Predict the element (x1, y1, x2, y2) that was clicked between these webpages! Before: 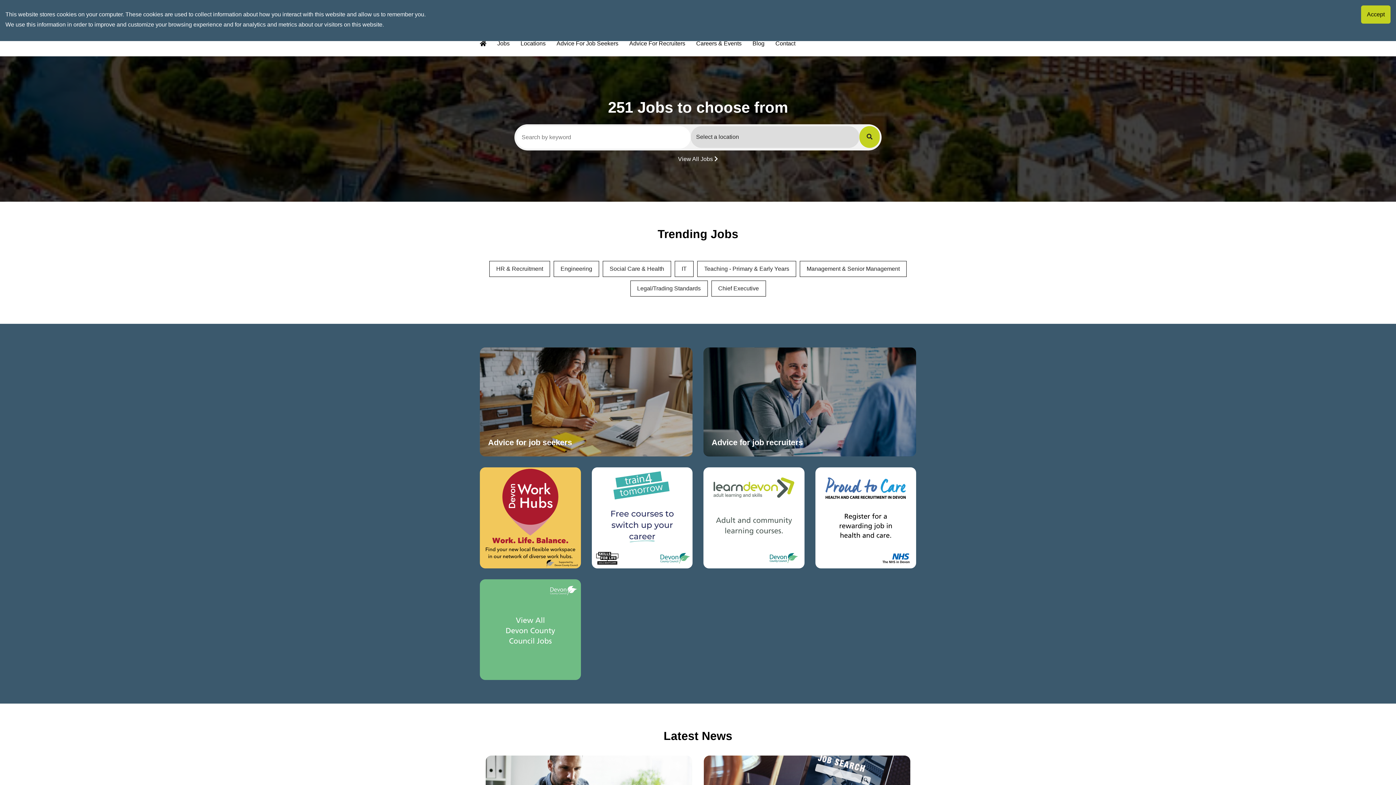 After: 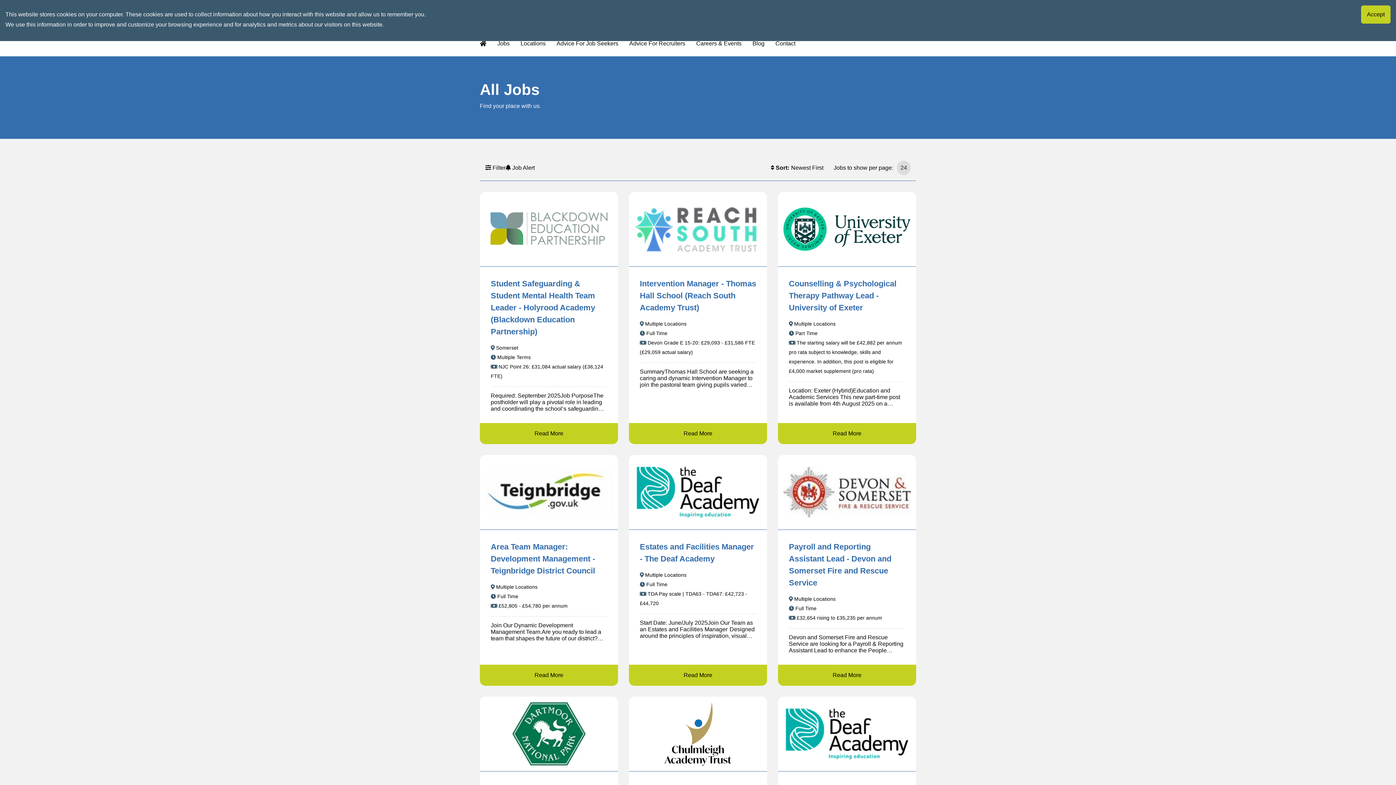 Action: bbox: (800, 261, 906, 277) label: View jobs in Management & Senior Management